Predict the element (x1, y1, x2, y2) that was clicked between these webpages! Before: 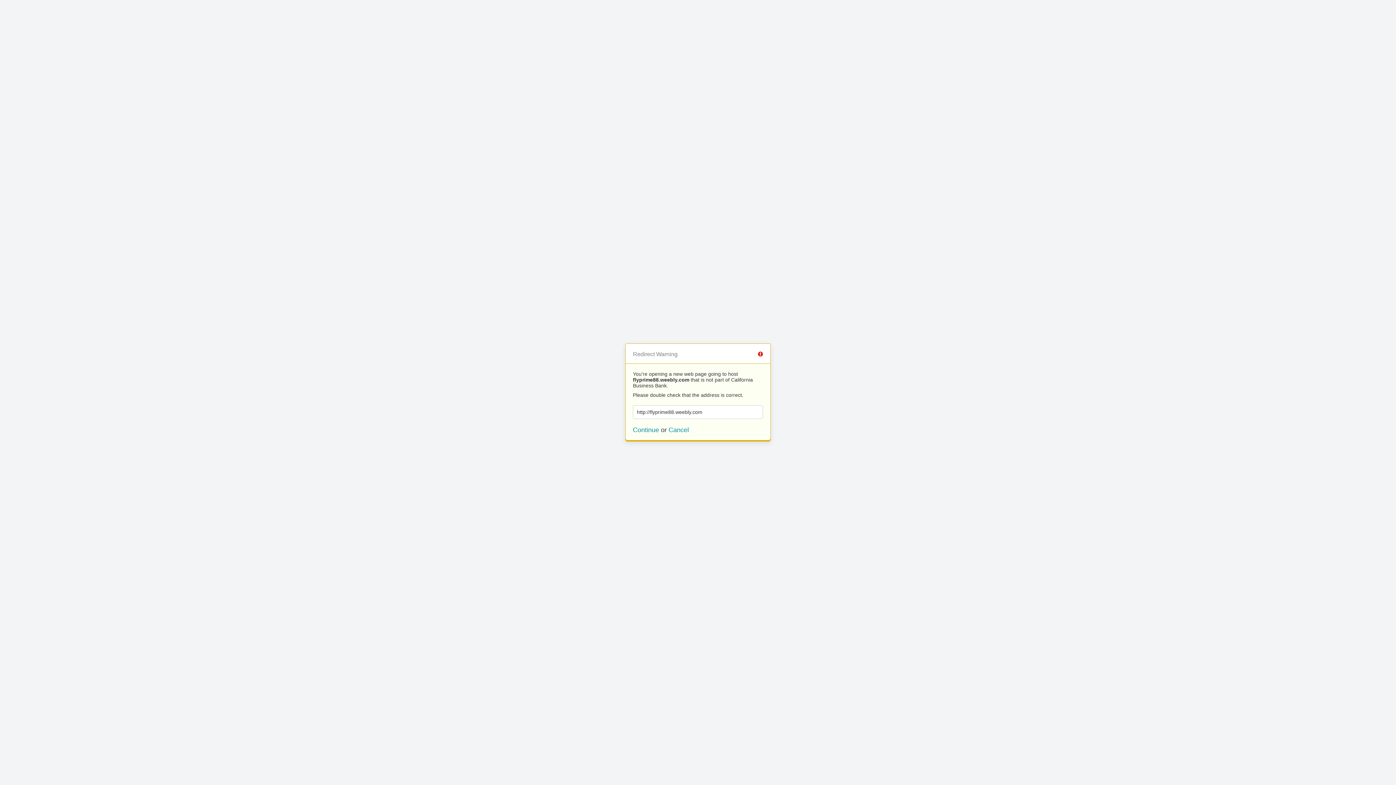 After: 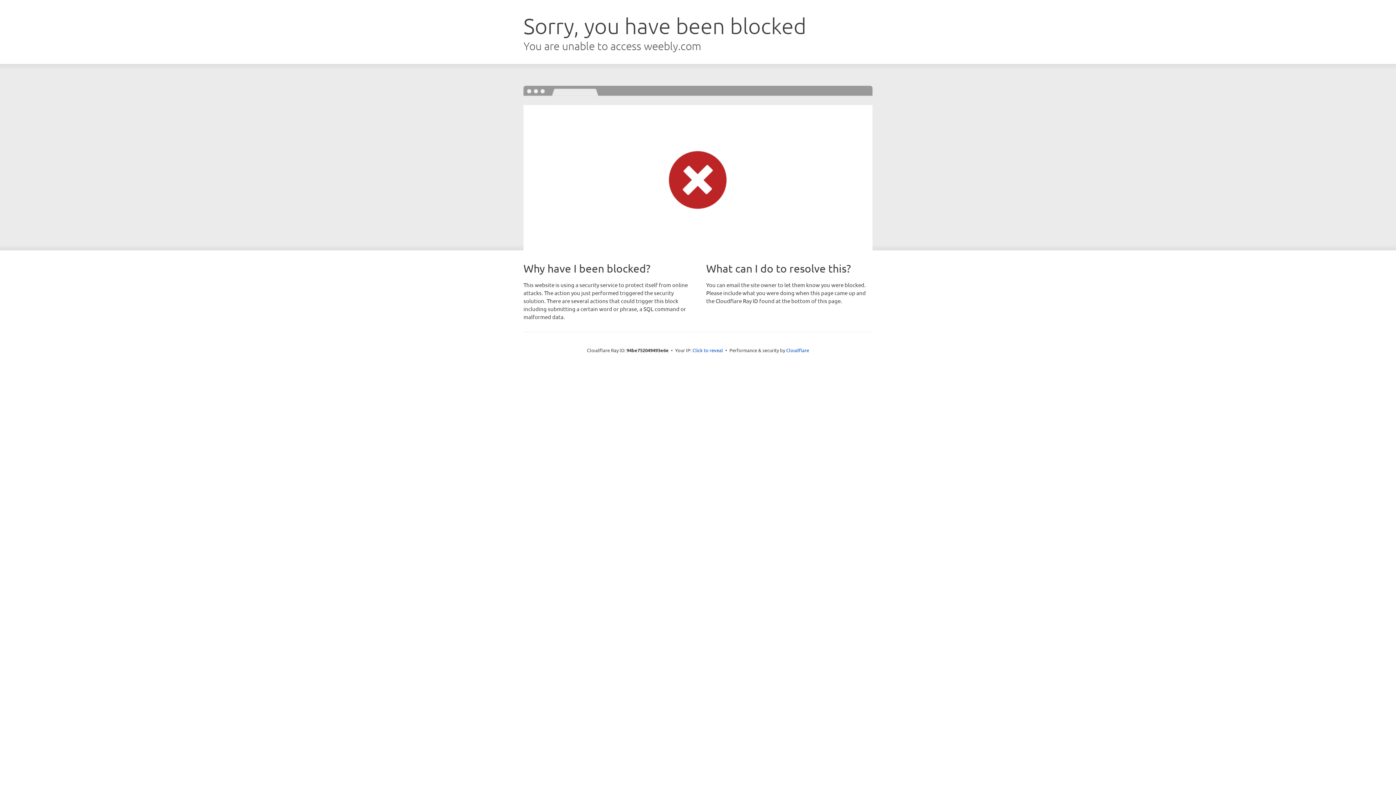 Action: label: Continue bbox: (633, 426, 659, 433)